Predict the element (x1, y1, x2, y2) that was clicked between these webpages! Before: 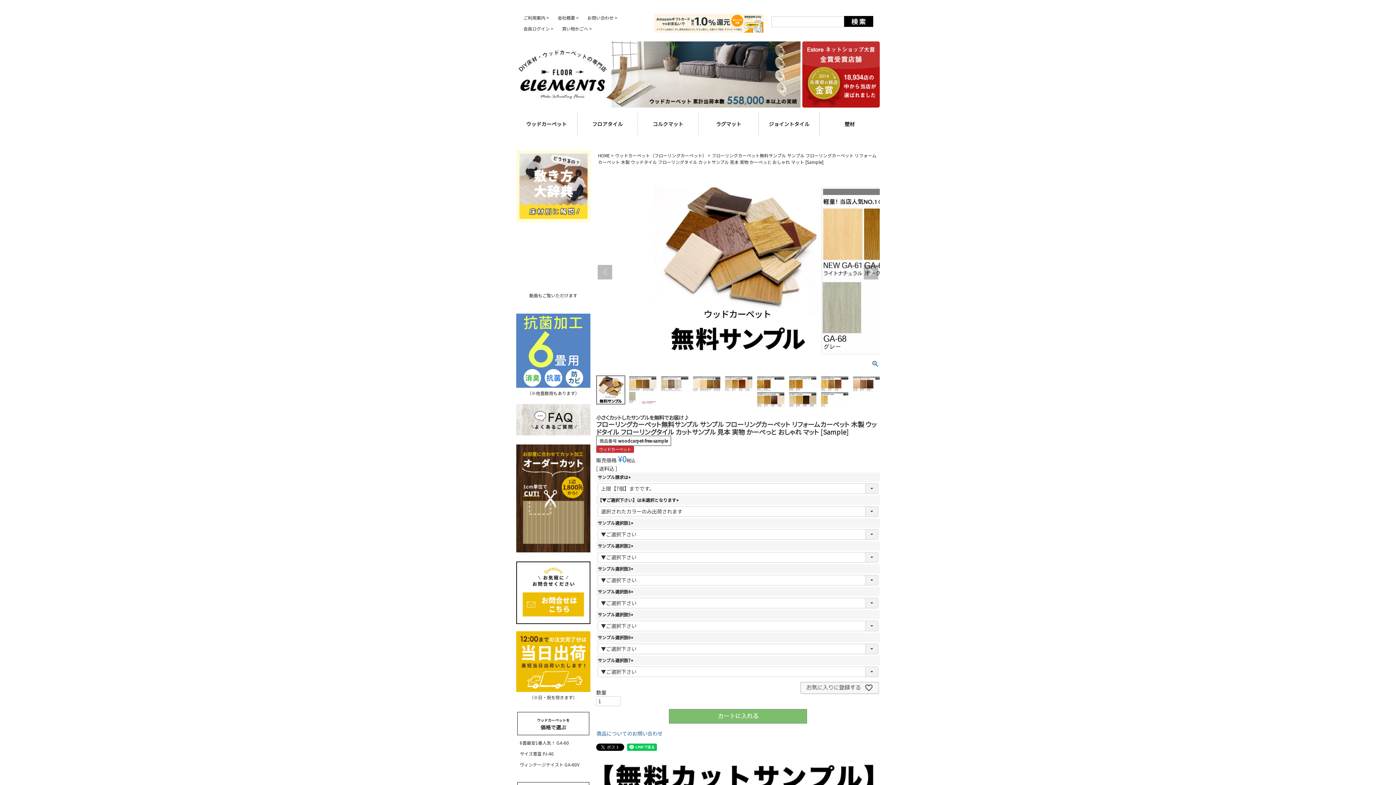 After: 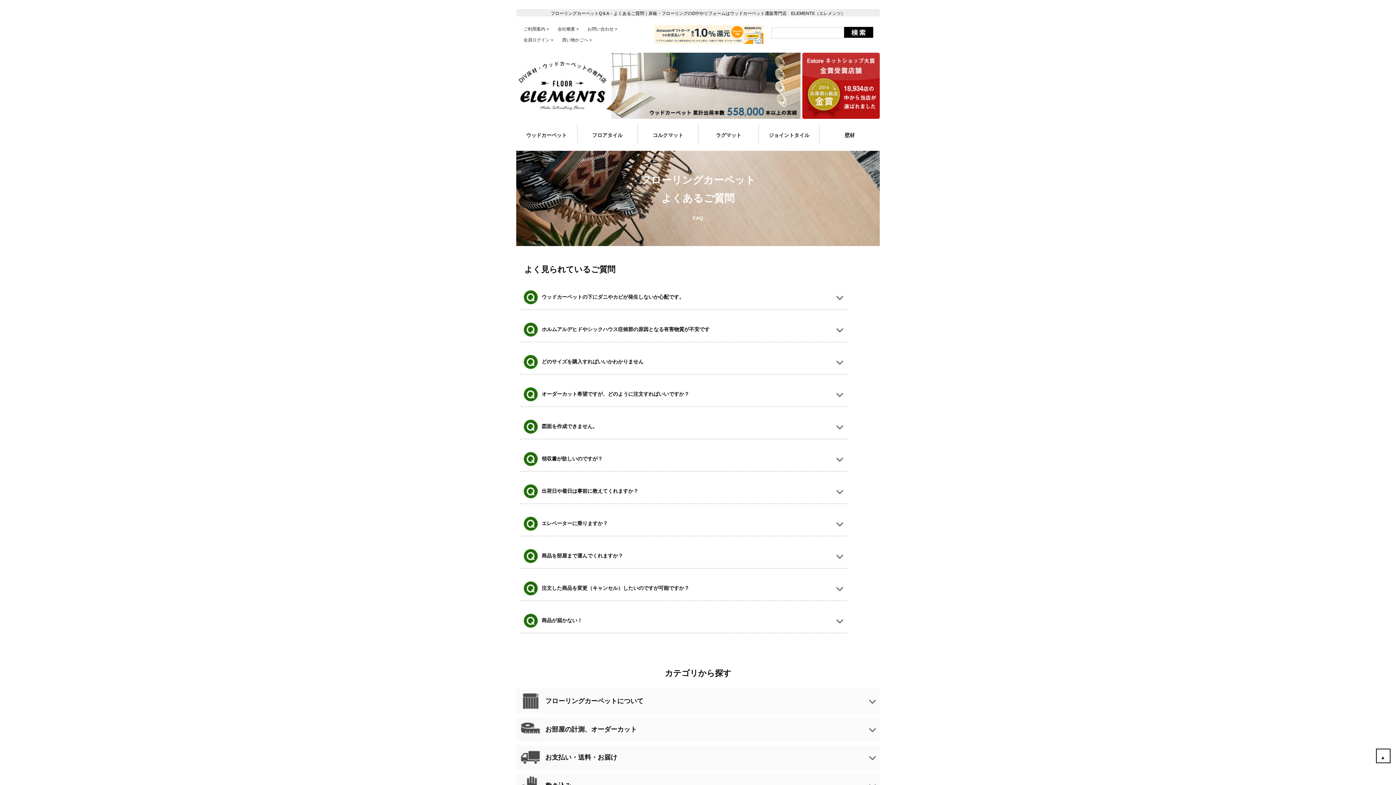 Action: bbox: (516, 397, 590, 404)